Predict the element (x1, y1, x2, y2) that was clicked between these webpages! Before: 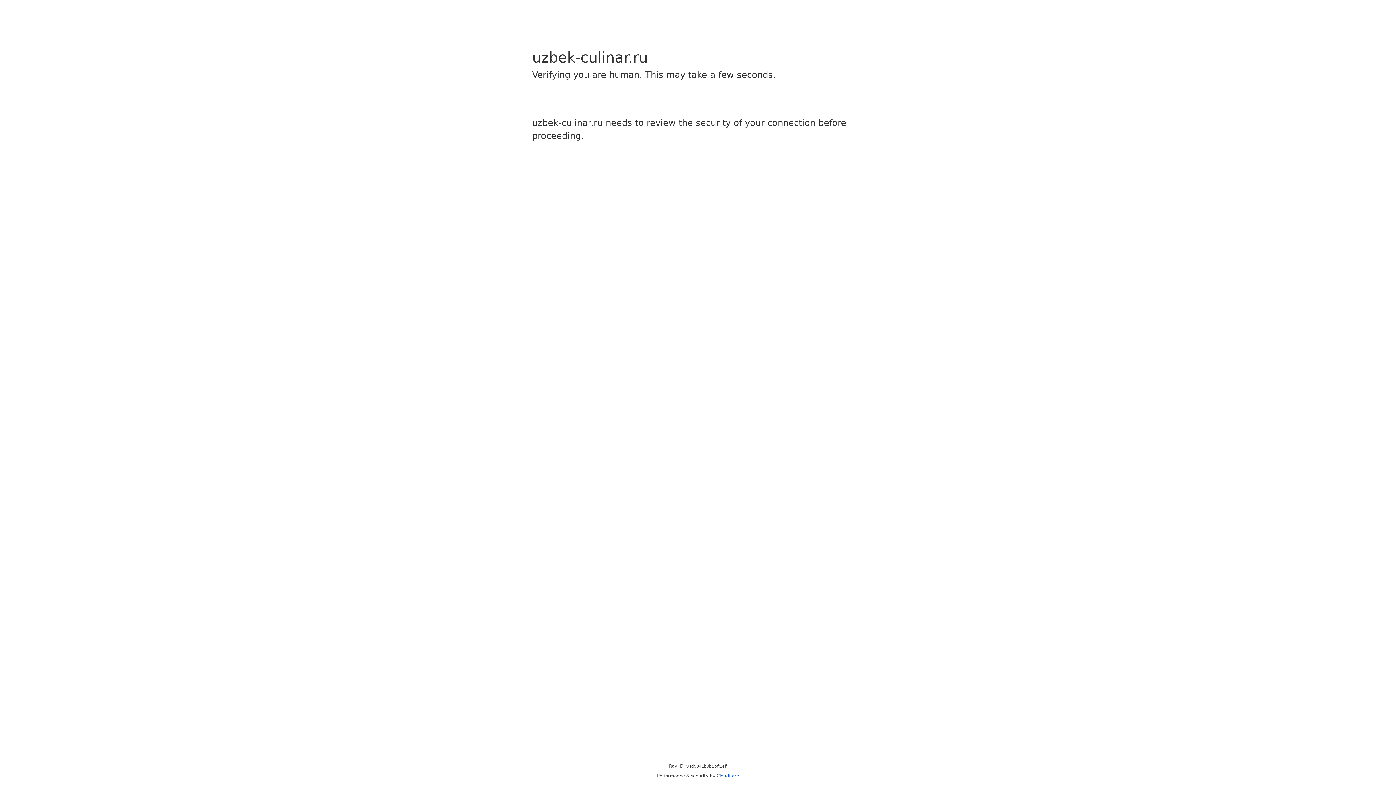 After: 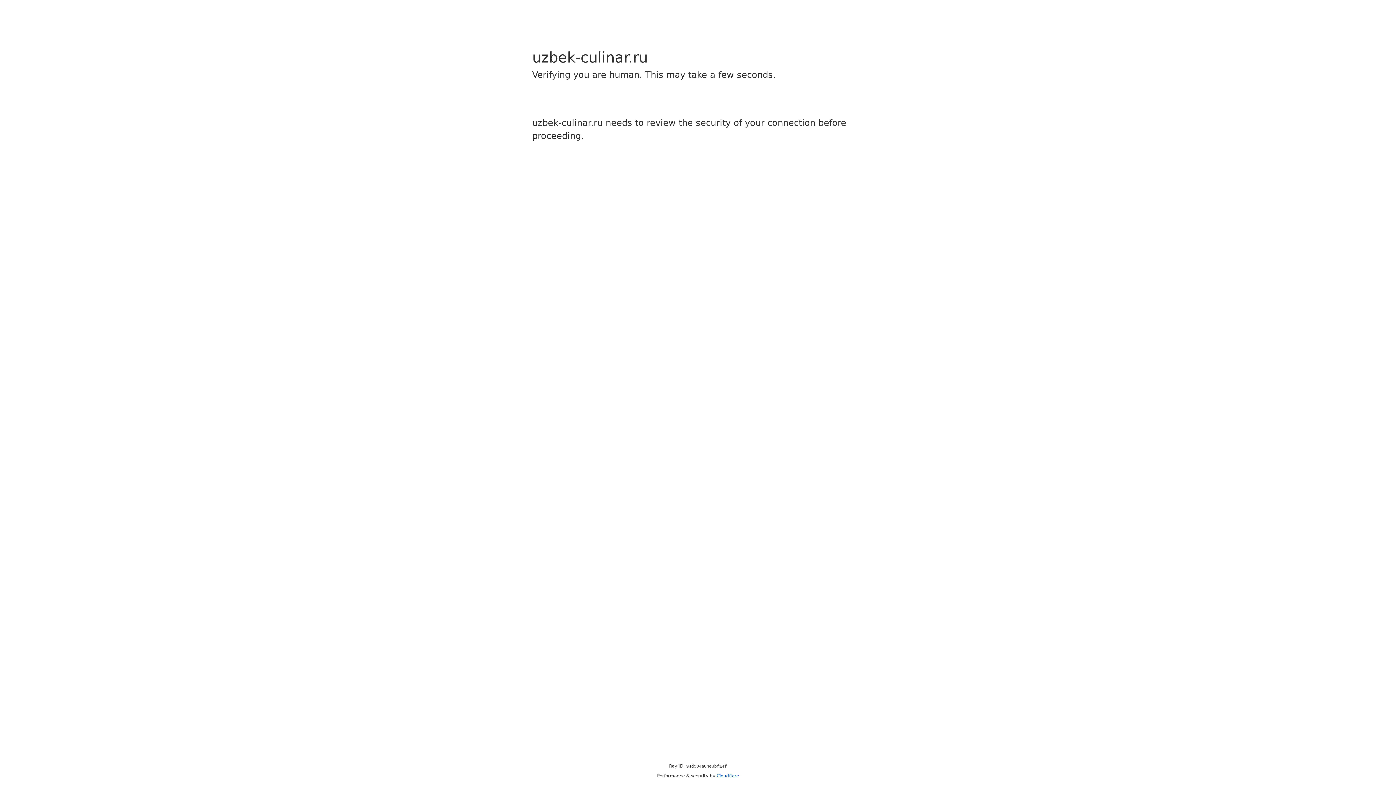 Action: bbox: (716, 773, 739, 778) label: Cloudflare